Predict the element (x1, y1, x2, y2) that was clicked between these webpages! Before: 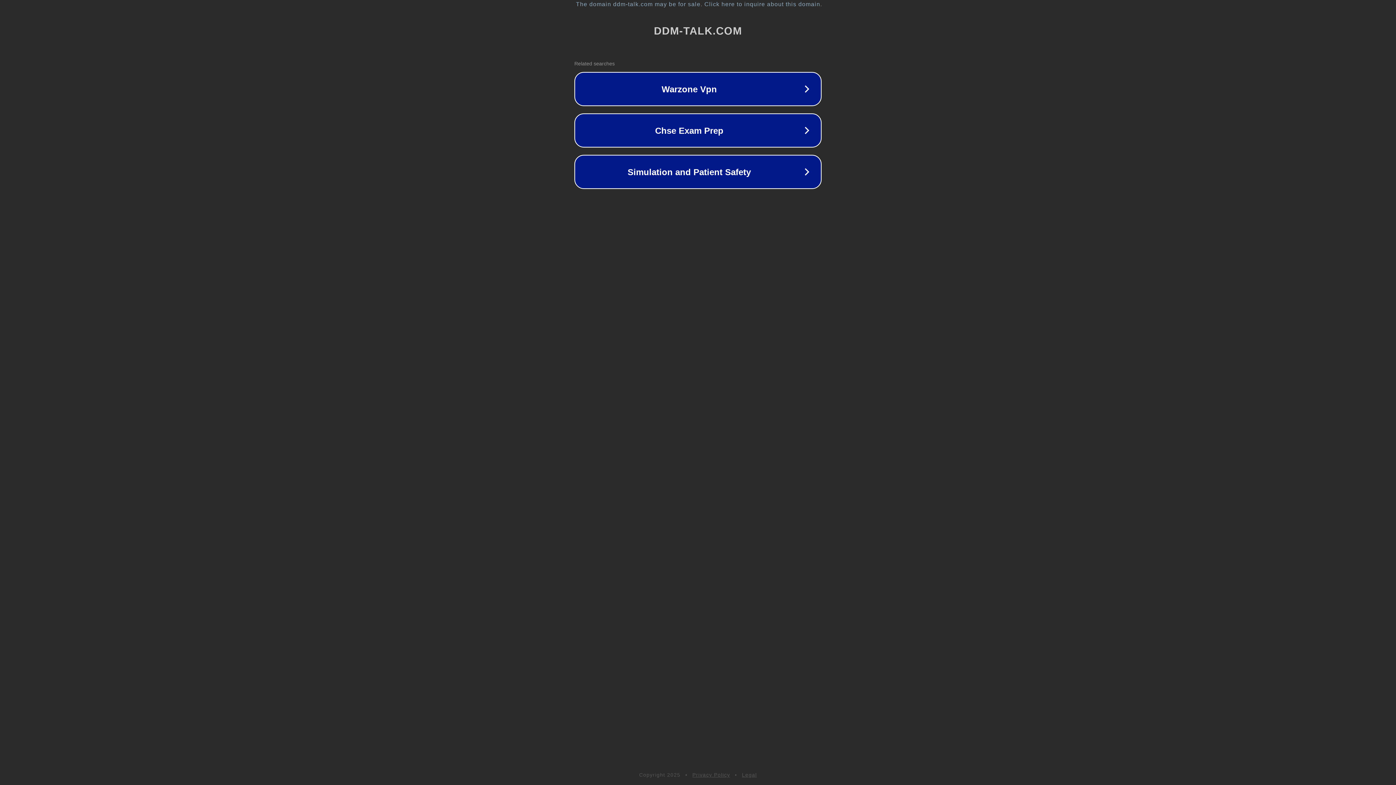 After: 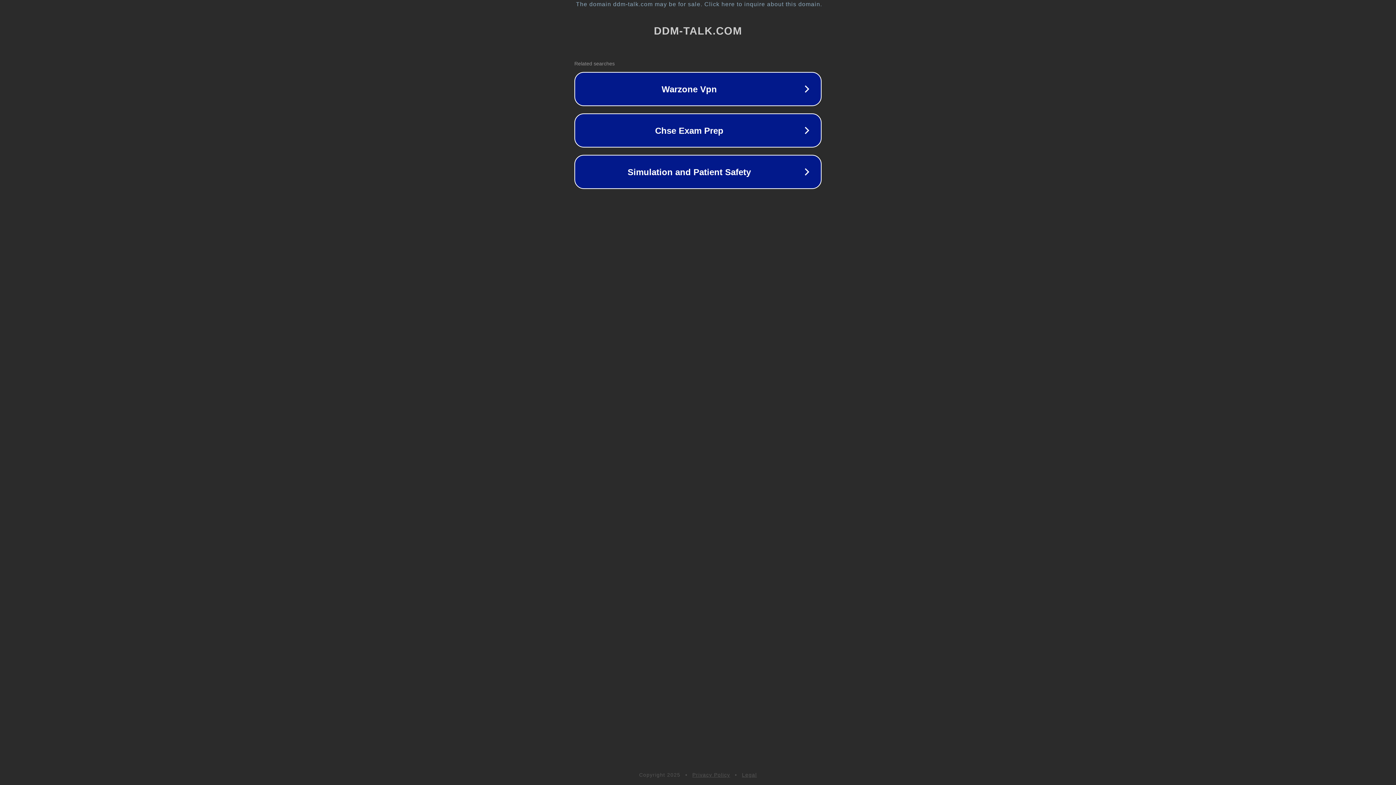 Action: label: Legal bbox: (742, 772, 757, 778)